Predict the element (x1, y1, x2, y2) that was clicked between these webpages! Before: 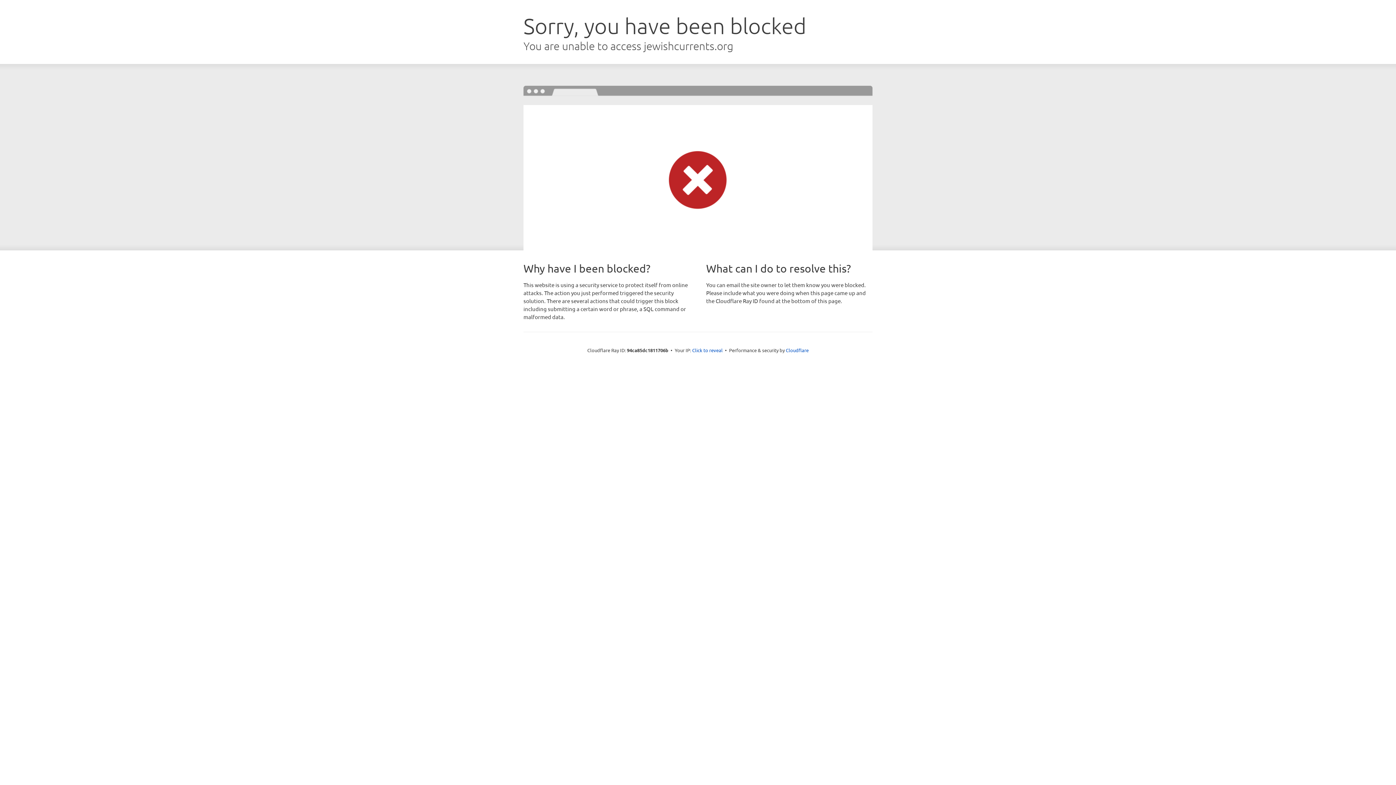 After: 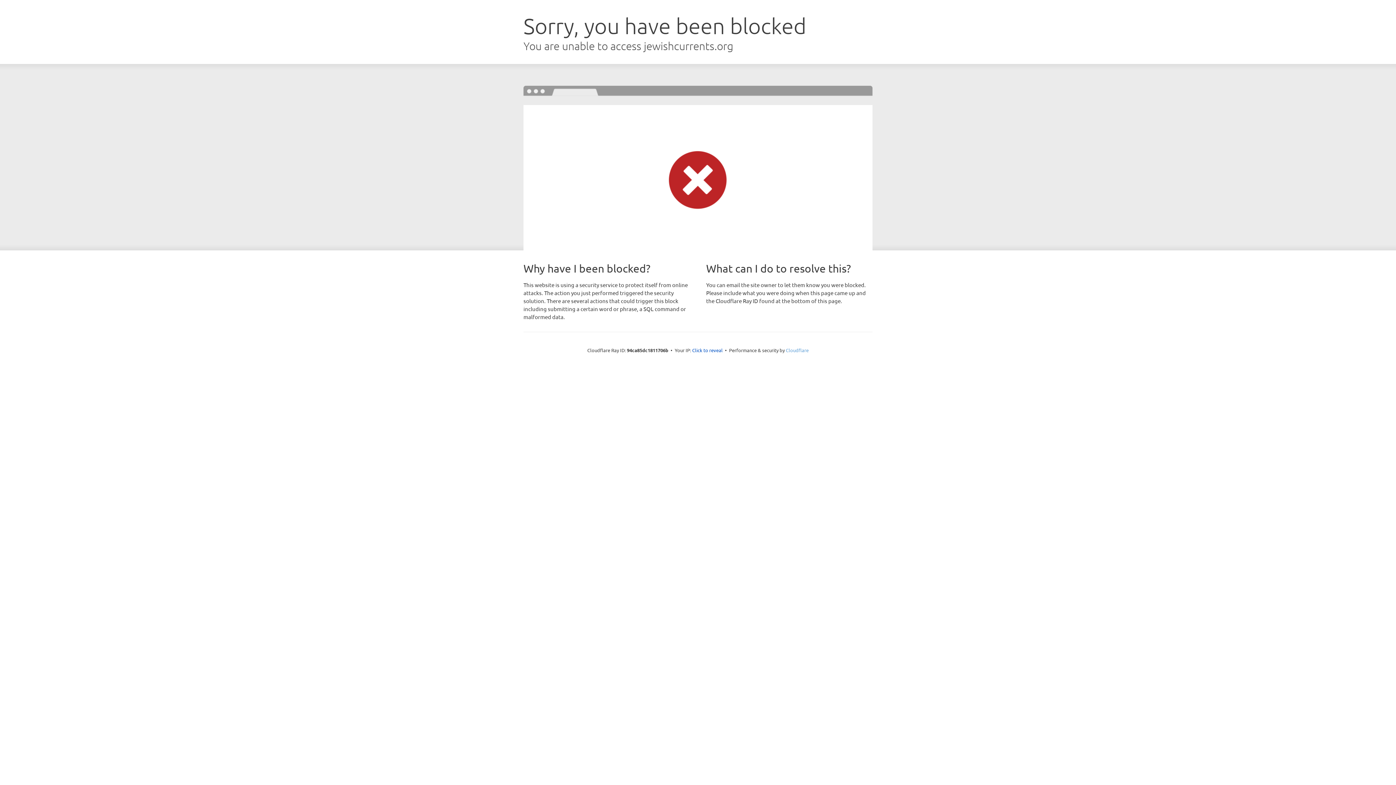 Action: label: Cloudflare bbox: (786, 347, 808, 353)